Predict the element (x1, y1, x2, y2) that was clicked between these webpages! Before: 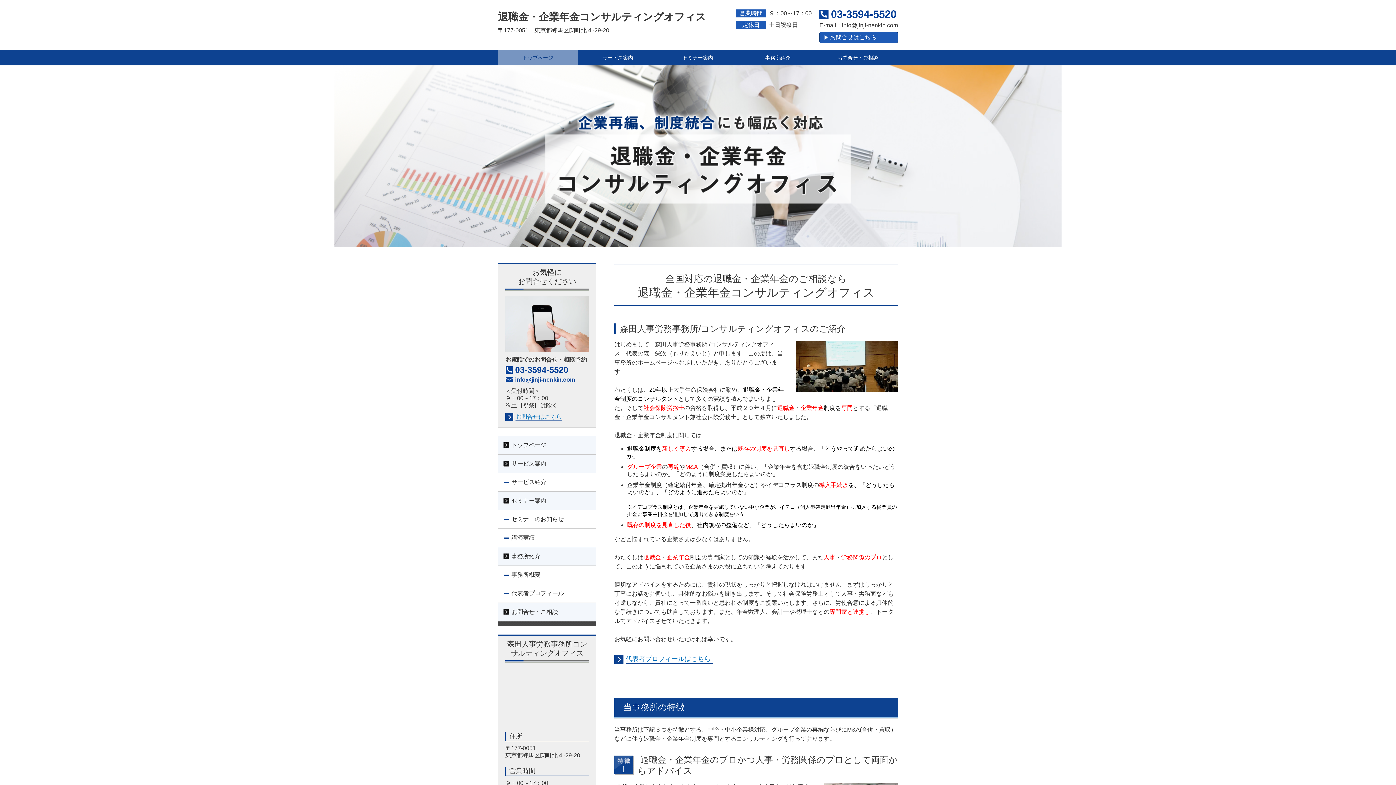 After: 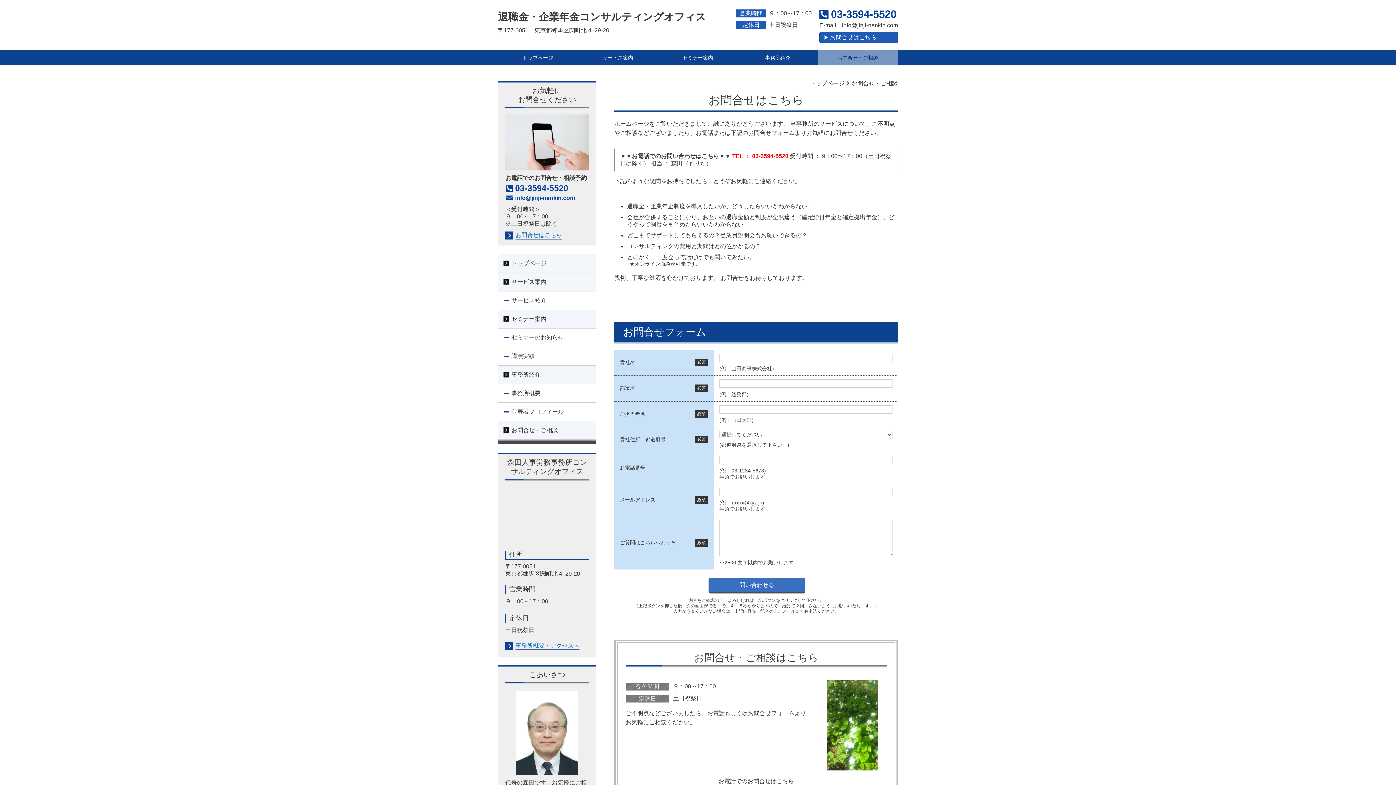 Action: label: お問合せ・ご相談 bbox: (498, 603, 596, 621)